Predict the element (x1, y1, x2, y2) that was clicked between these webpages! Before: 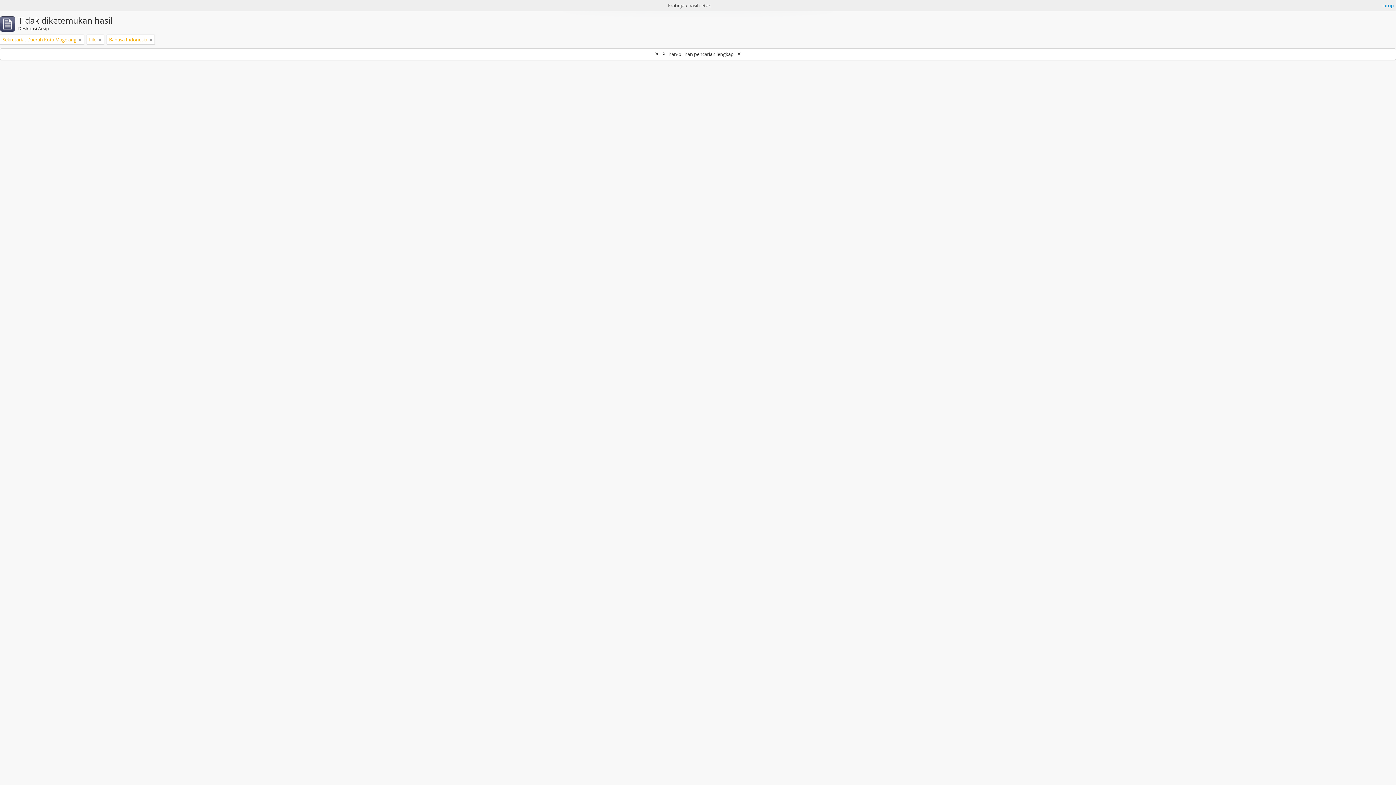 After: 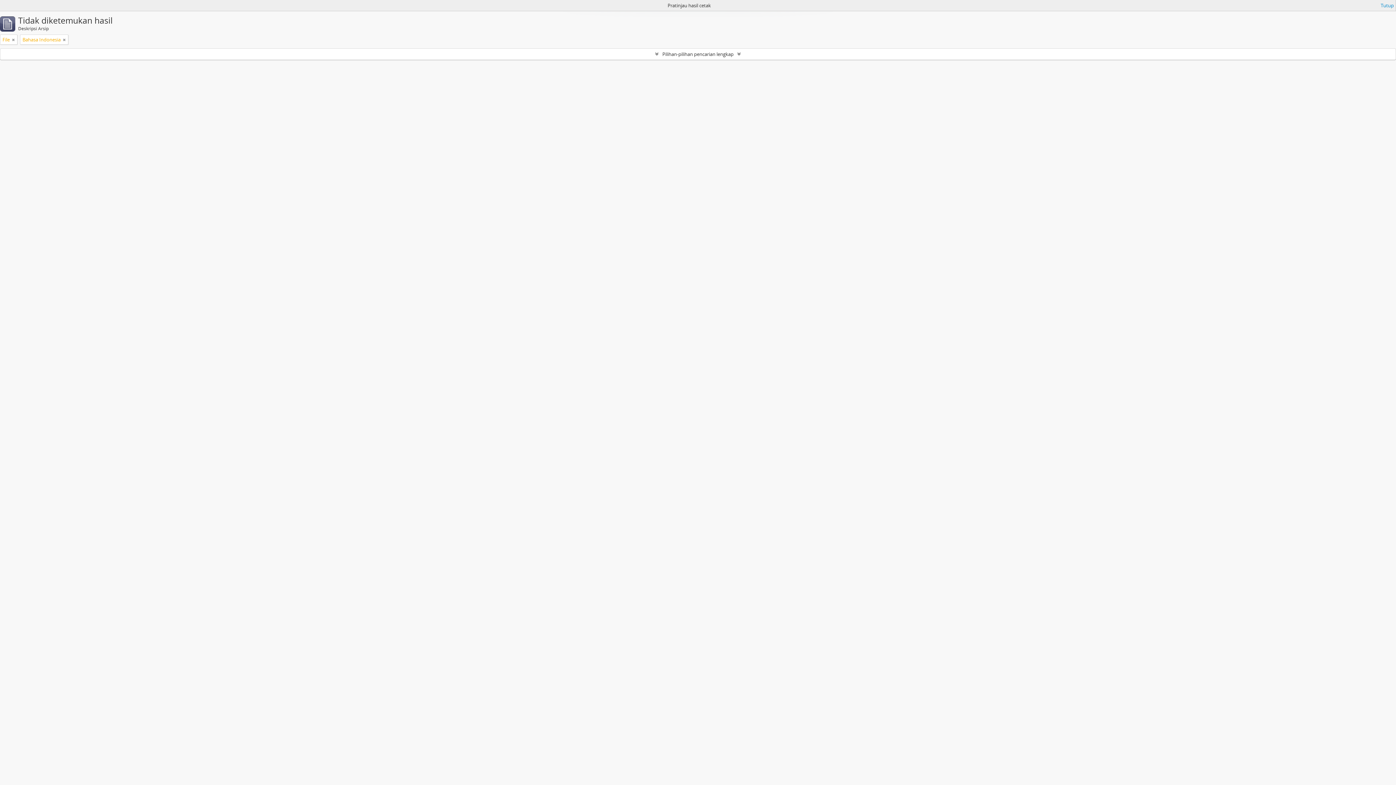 Action: bbox: (78, 36, 81, 43)